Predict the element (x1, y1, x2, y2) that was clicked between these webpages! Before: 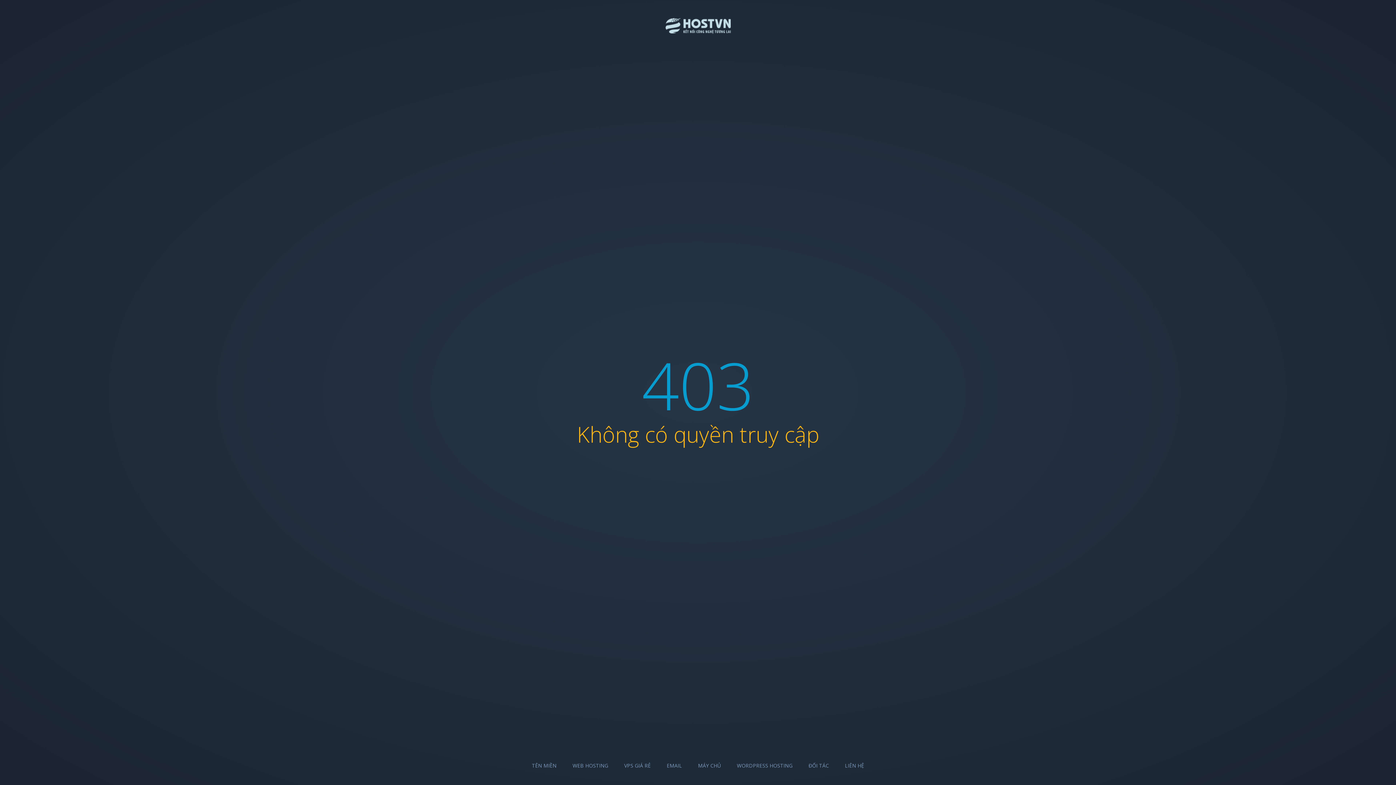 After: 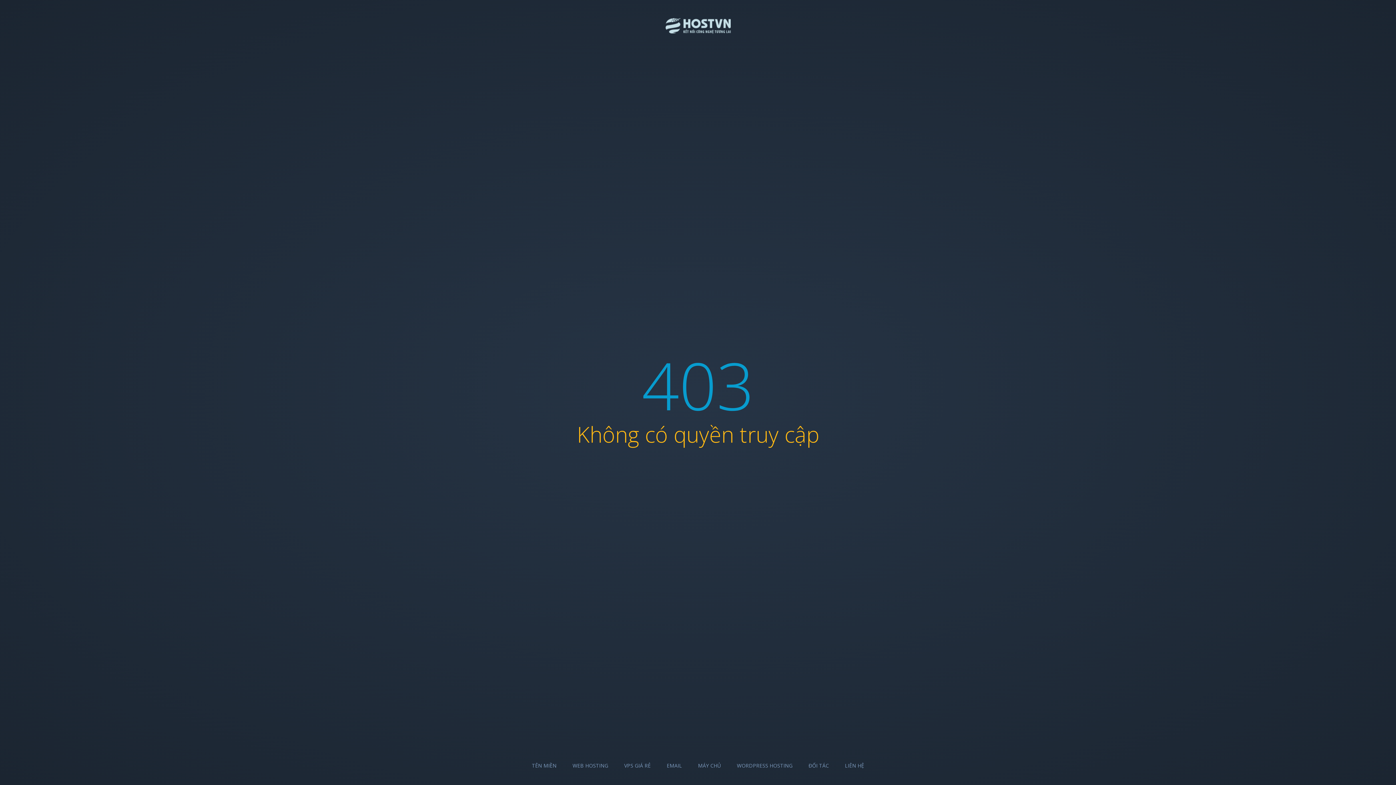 Action: label: WEB HOSTING bbox: (572, 762, 608, 769)